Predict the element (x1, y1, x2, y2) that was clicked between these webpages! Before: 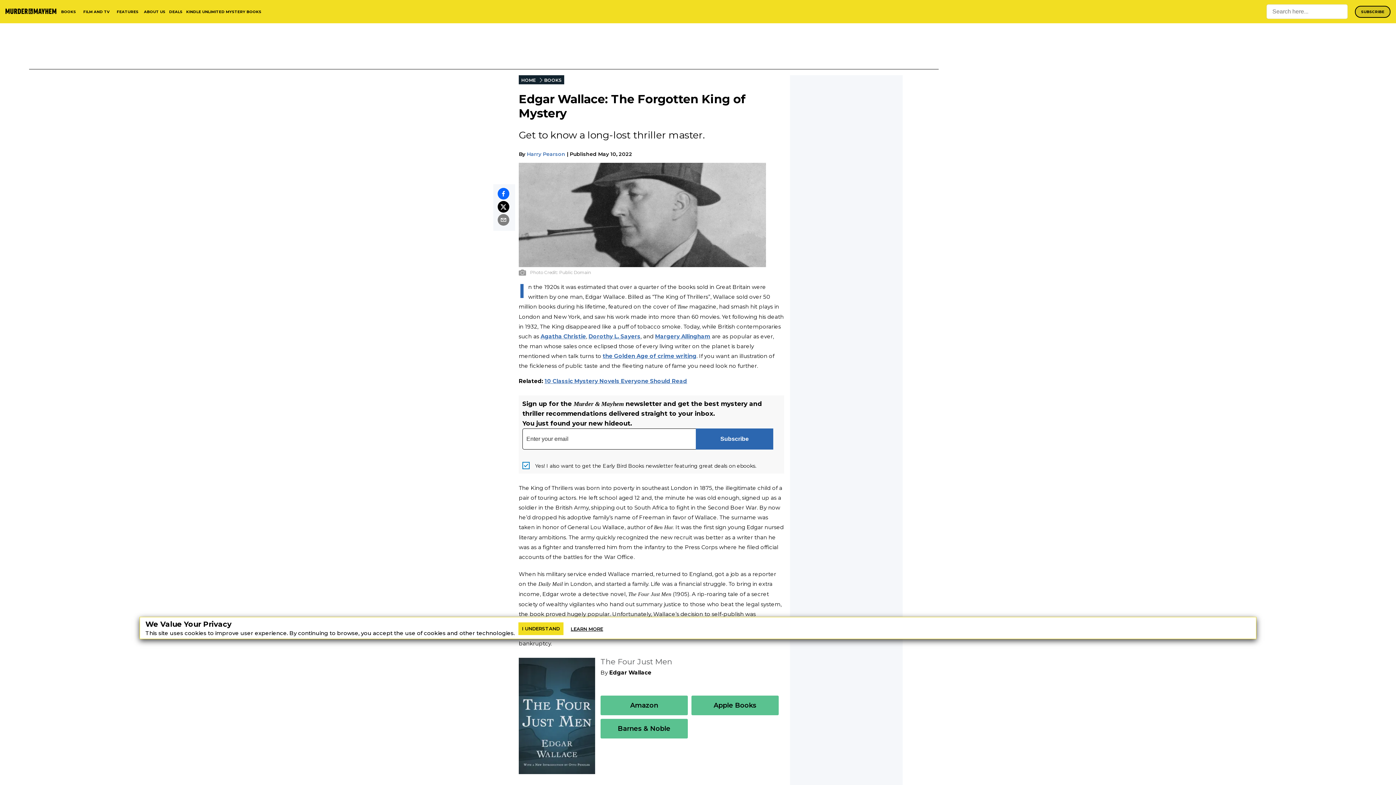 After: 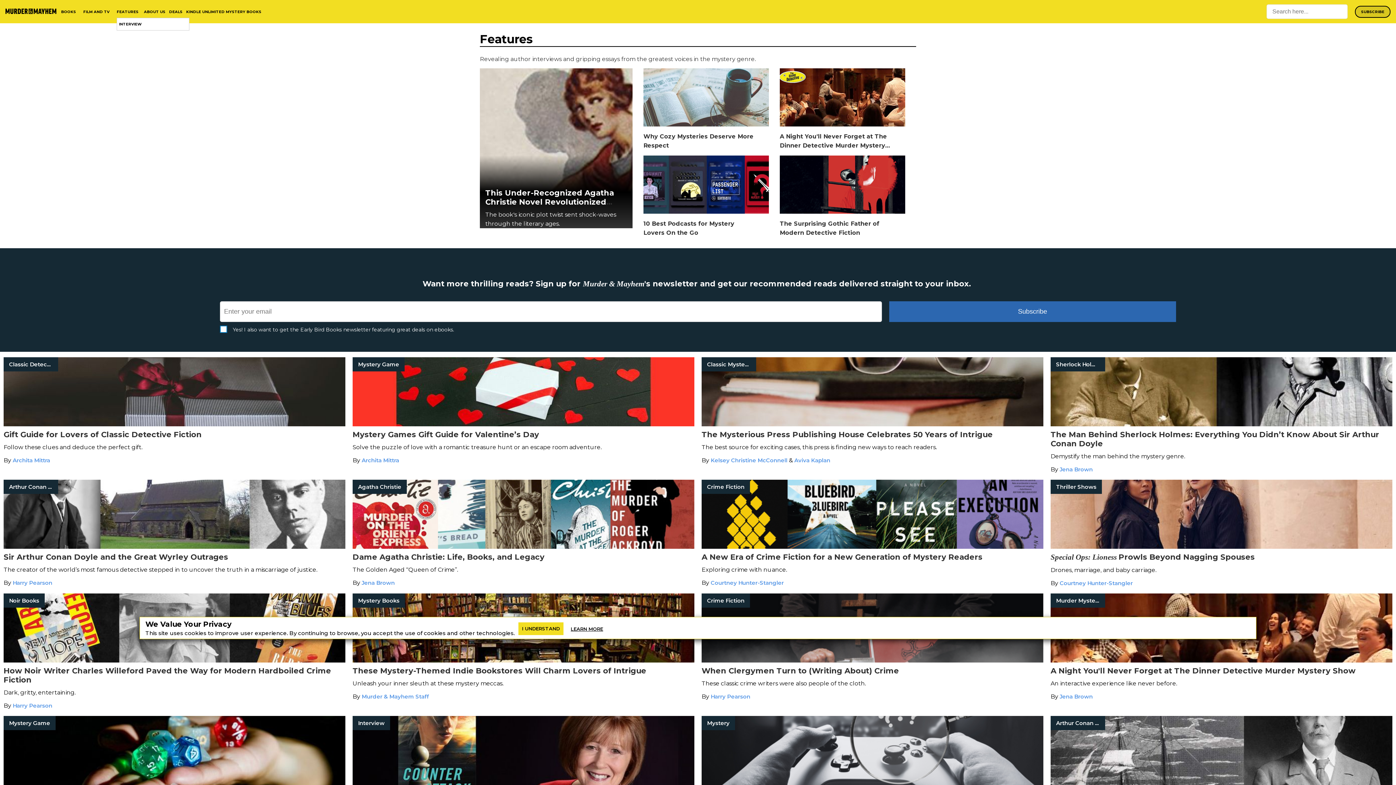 Action: bbox: (116, 9, 138, 14) label: FEATURES